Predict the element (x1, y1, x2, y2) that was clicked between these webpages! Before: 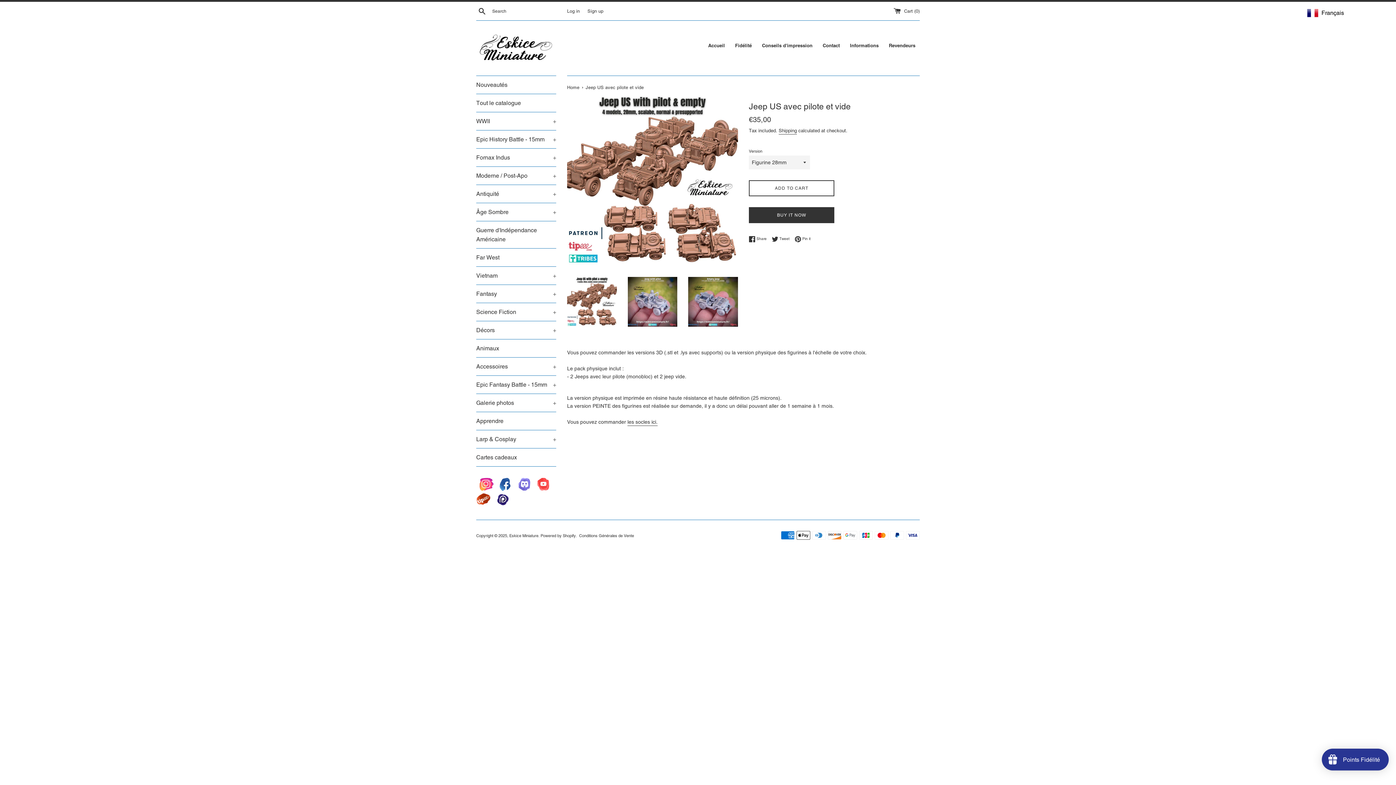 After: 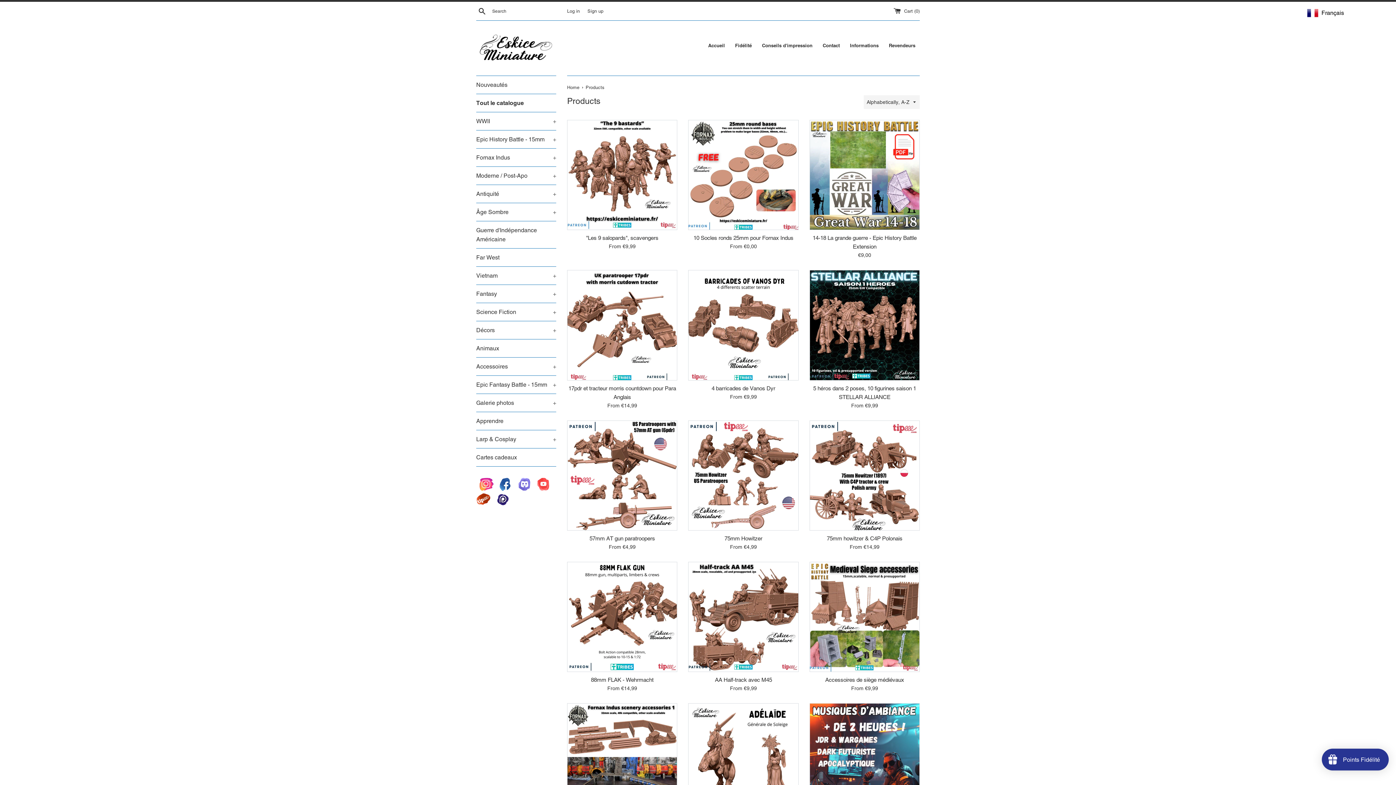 Action: bbox: (476, 94, 556, 112) label: Tout le catalogue